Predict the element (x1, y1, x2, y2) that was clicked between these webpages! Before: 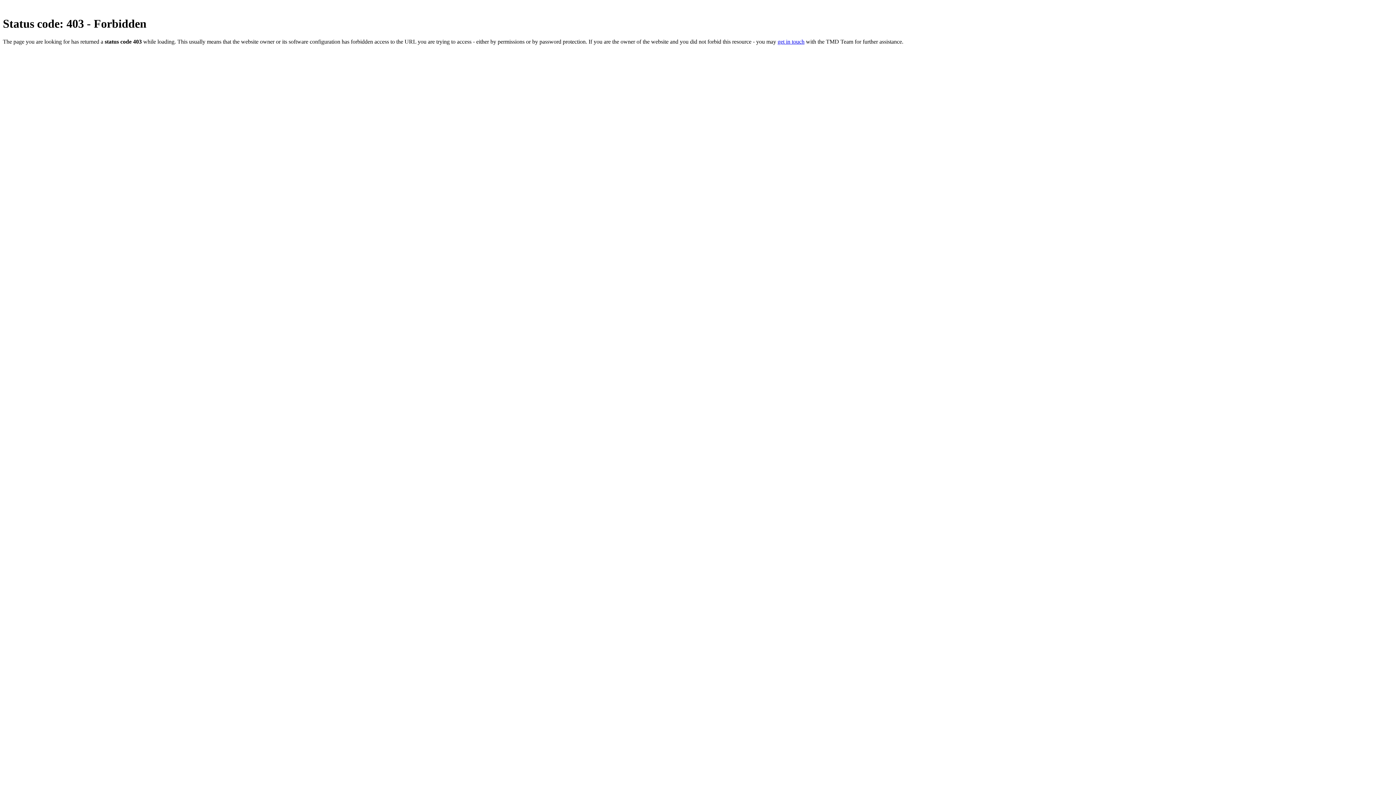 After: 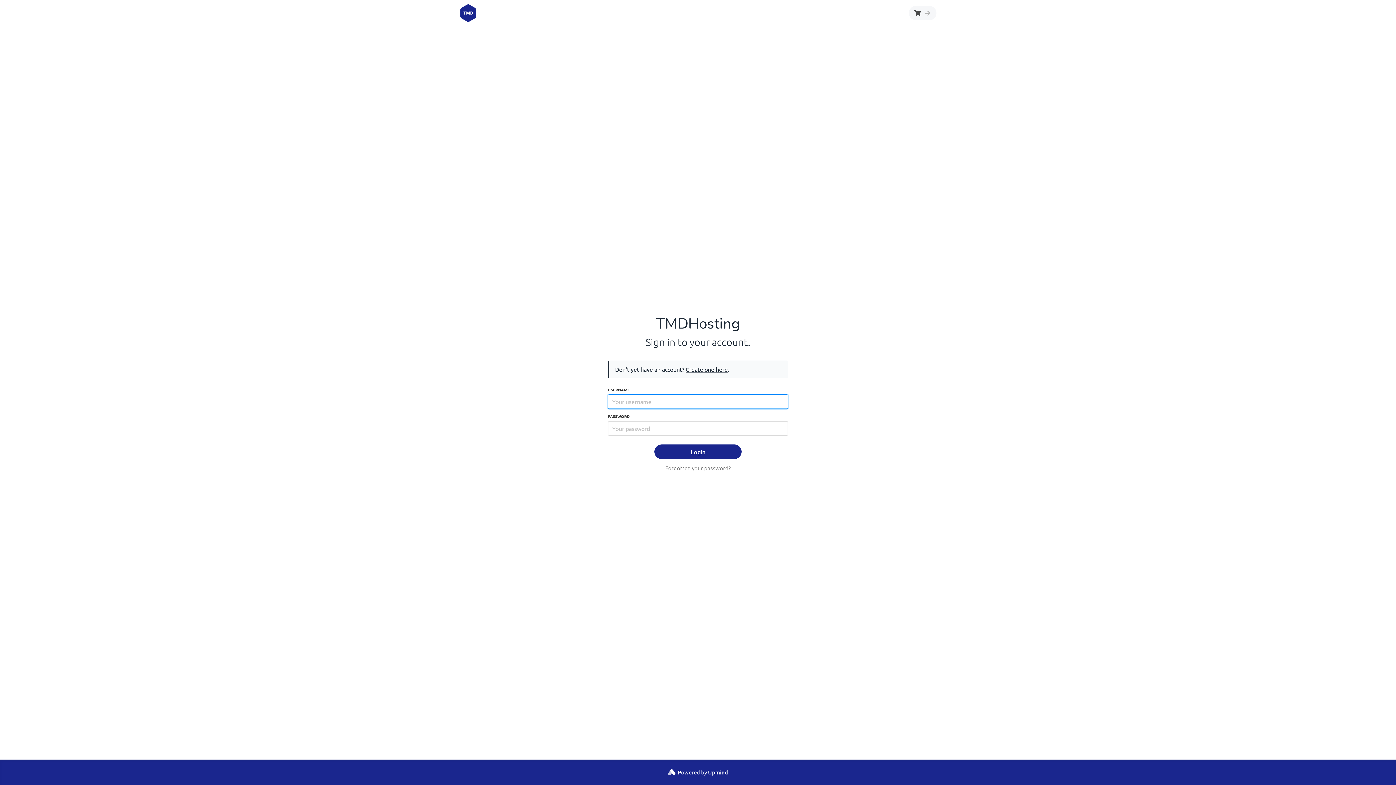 Action: label: get in touch bbox: (777, 38, 804, 44)